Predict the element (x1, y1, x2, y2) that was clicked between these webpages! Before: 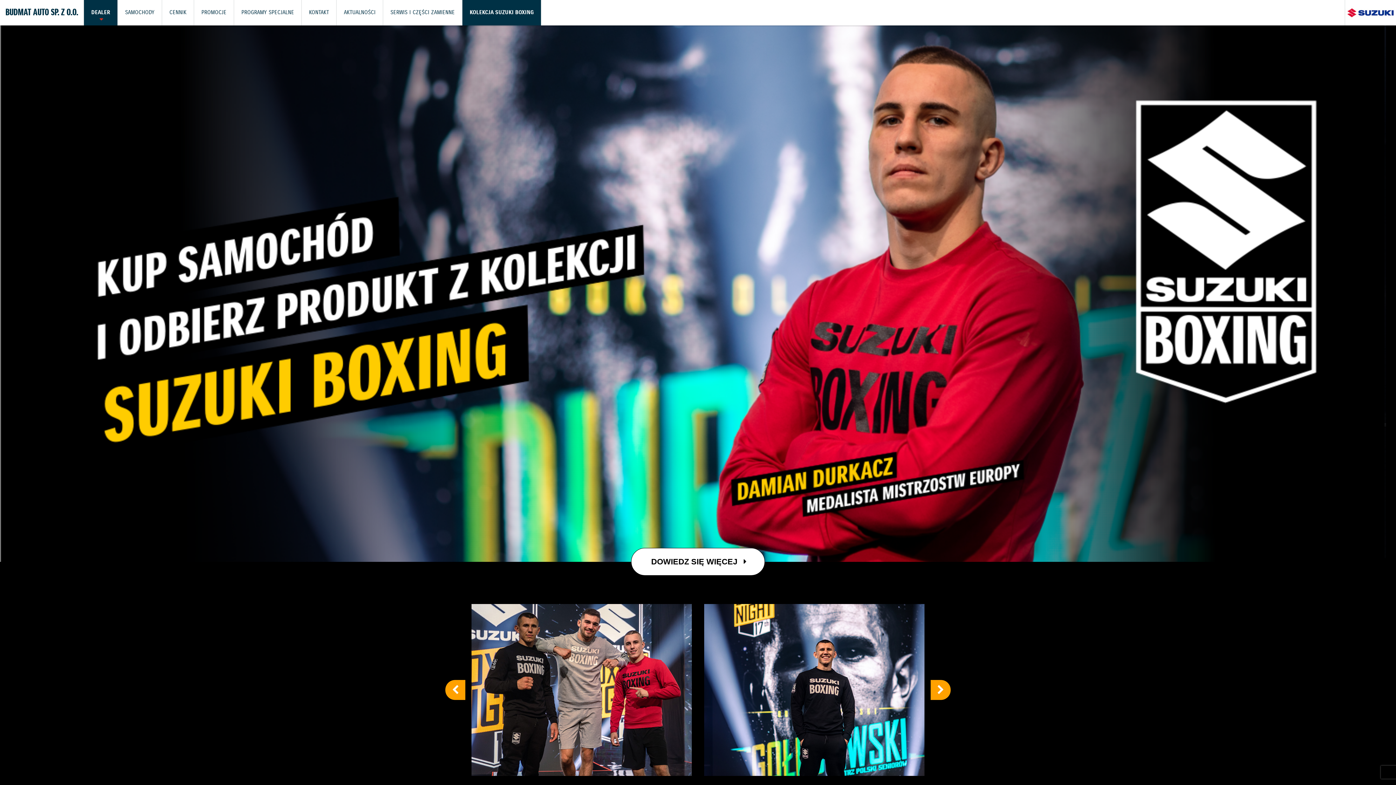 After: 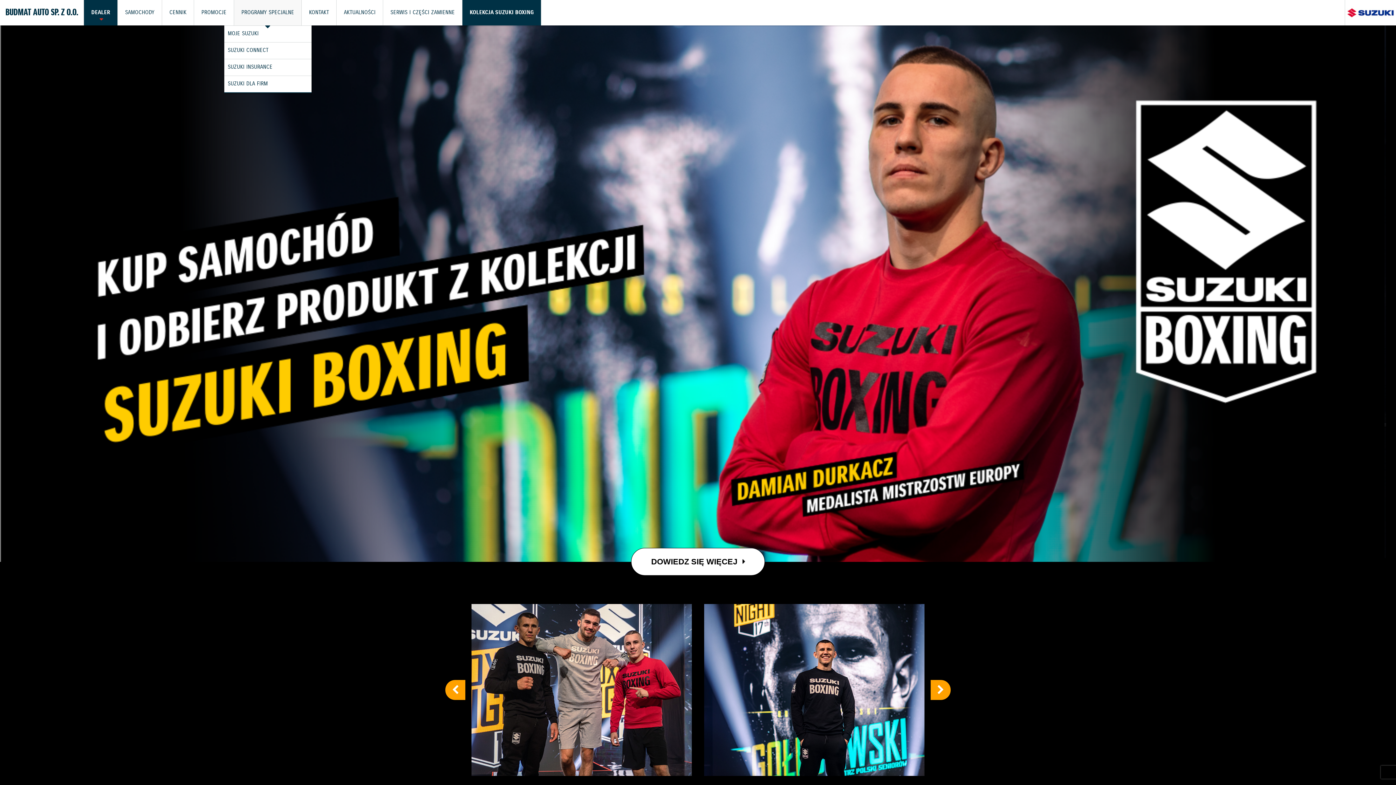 Action: label: PROGRAMY SPECJALNE bbox: (234, 0, 301, 25)